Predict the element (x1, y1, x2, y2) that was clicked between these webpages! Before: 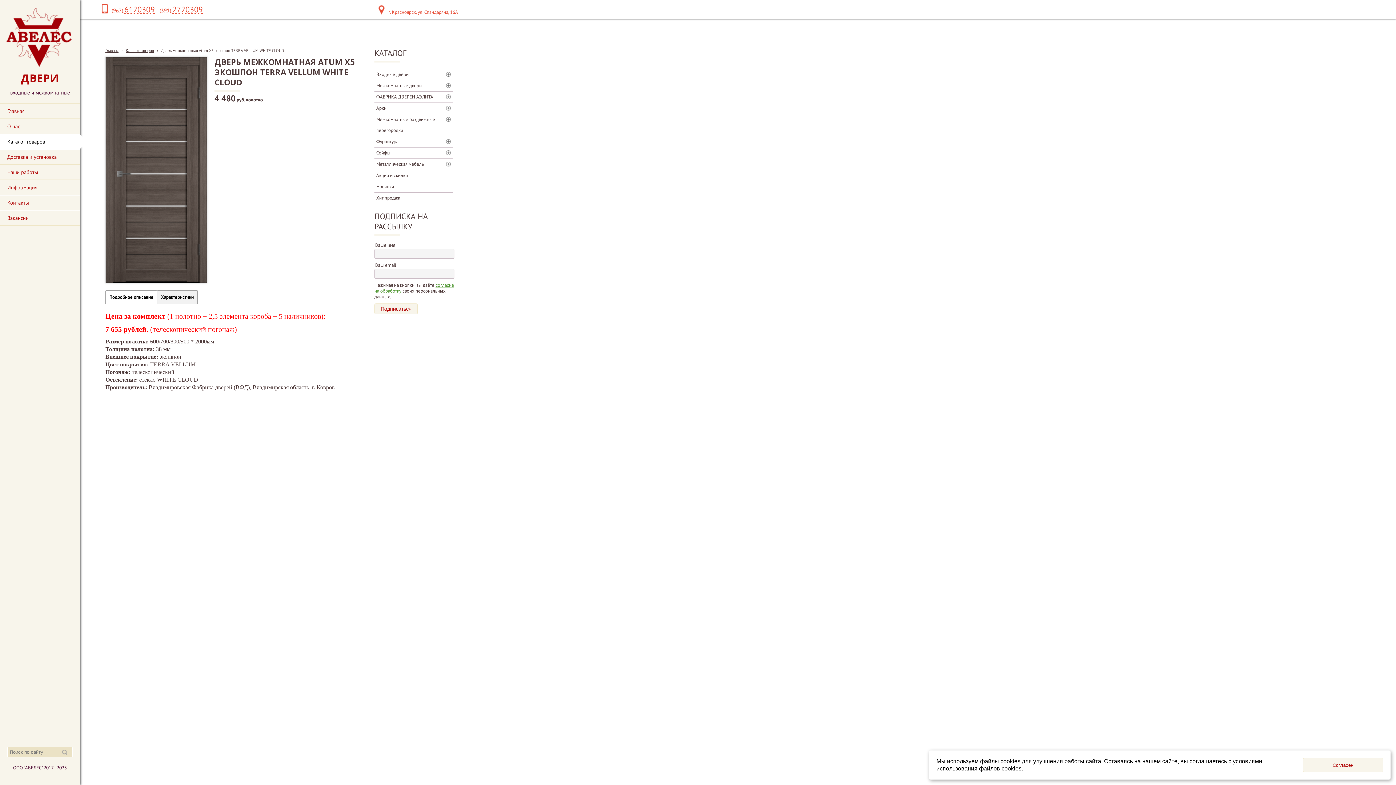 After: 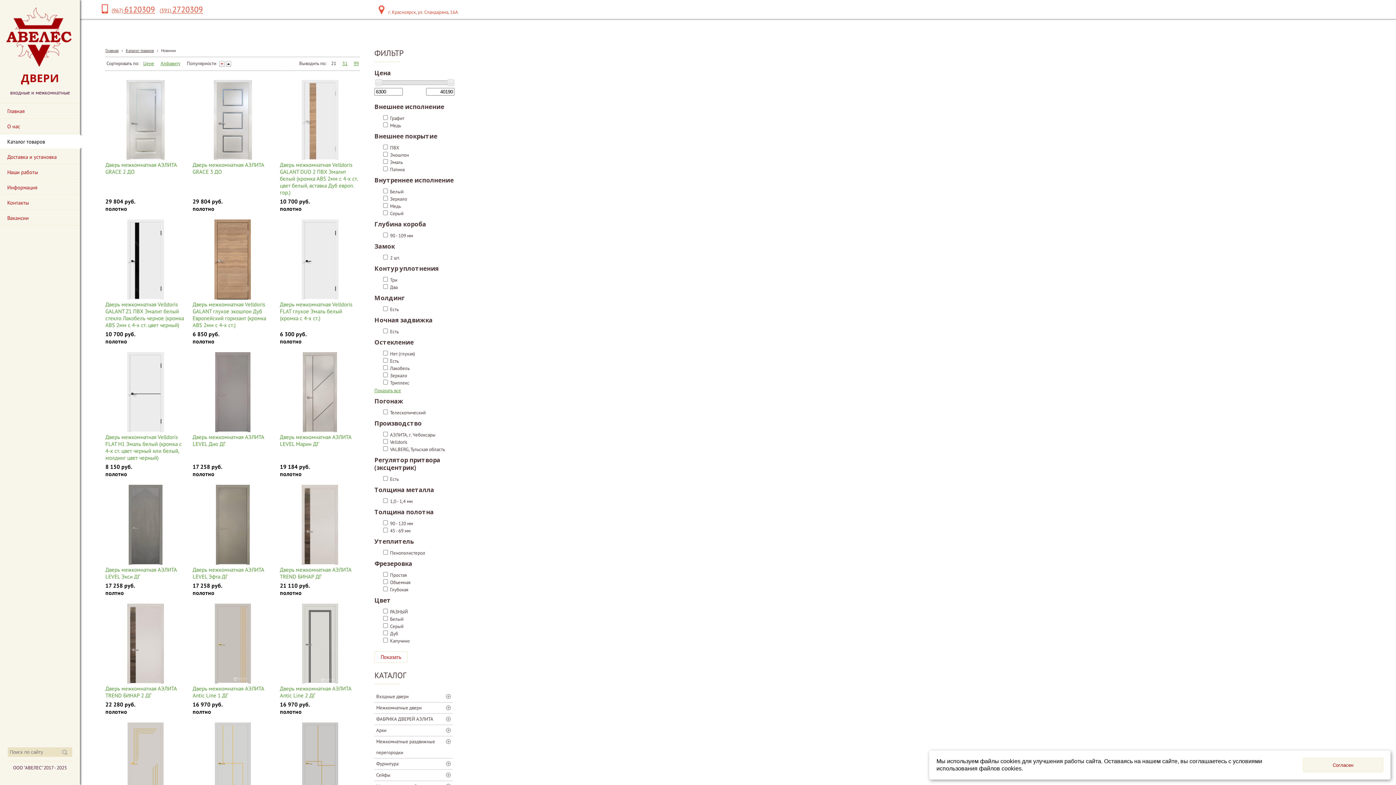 Action: label: Новинки bbox: (374, 181, 458, 192)